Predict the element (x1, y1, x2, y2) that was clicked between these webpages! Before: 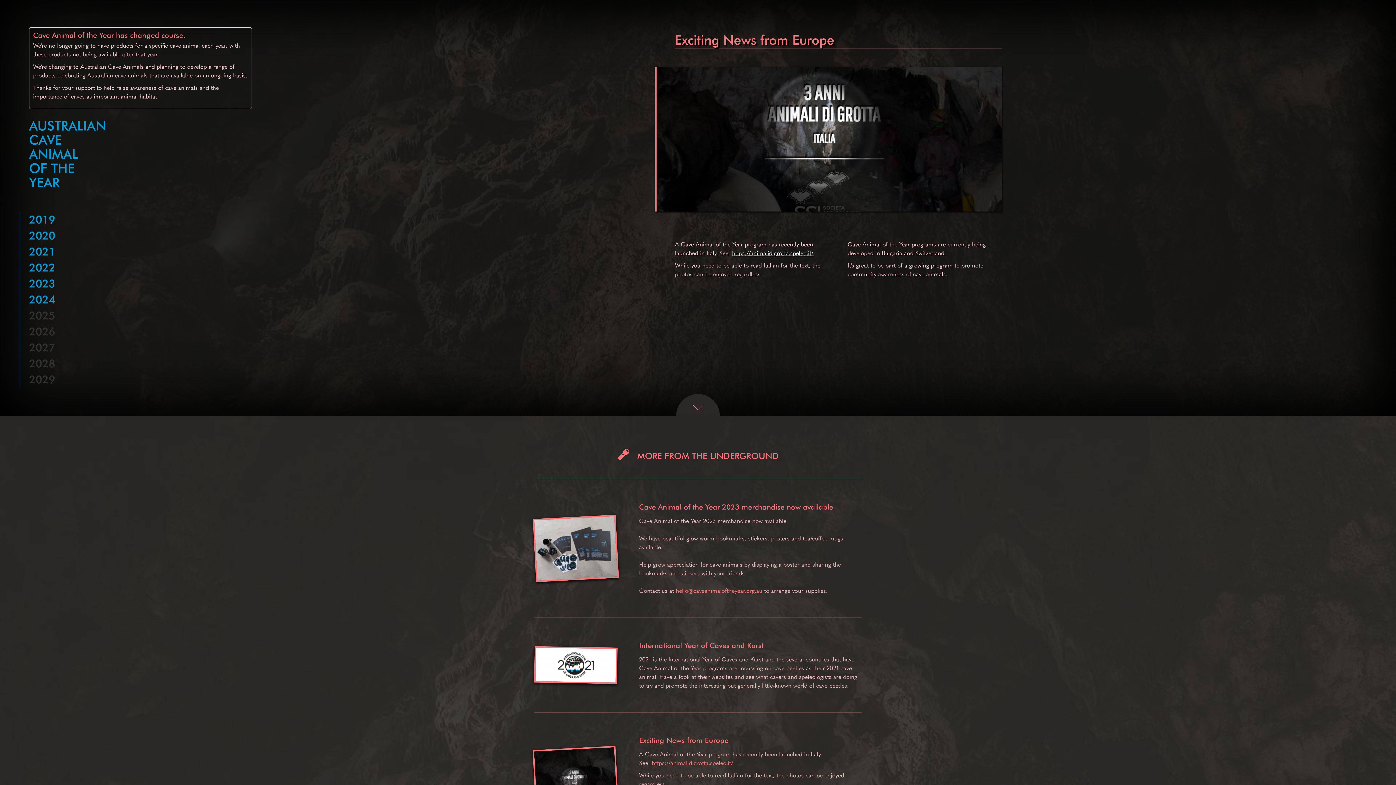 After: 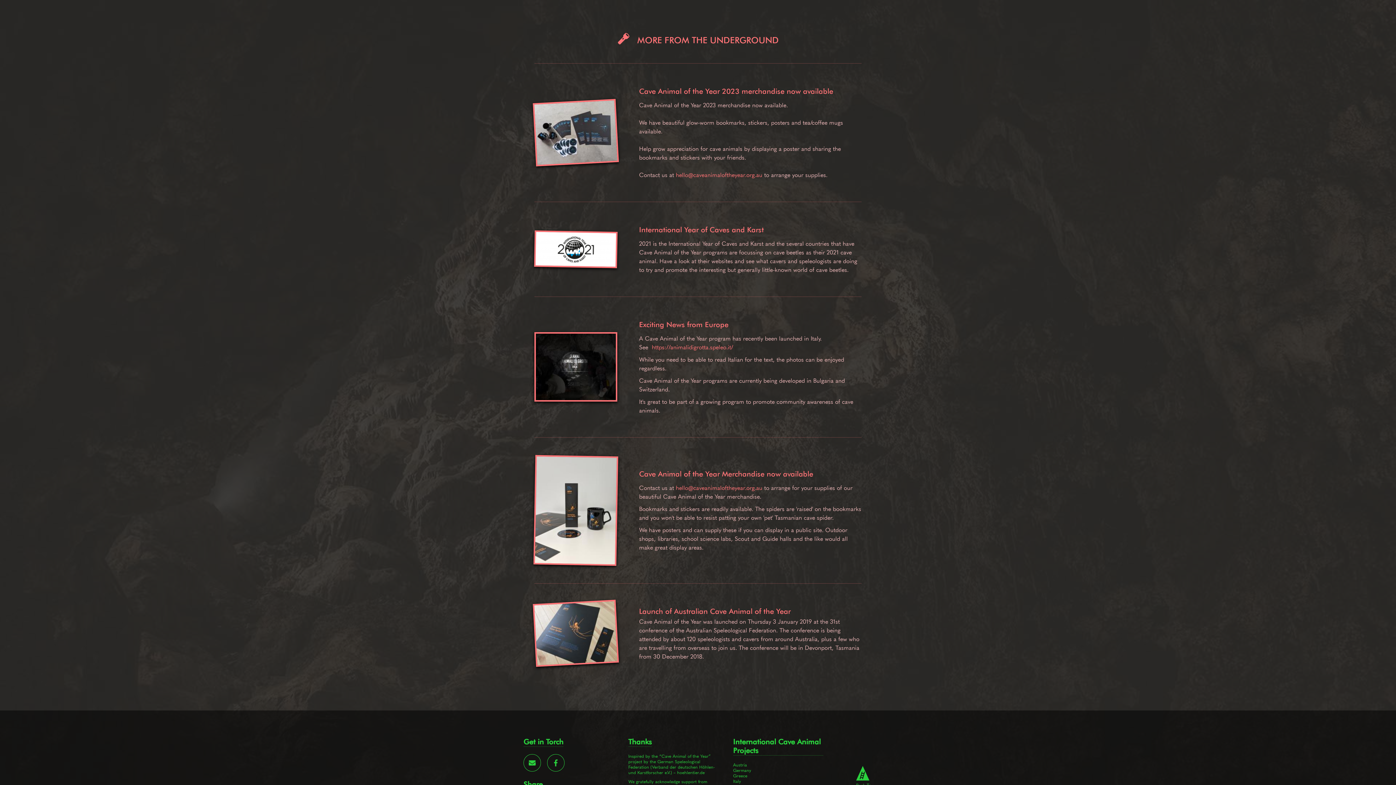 Action: bbox: (676, 394, 720, 416)